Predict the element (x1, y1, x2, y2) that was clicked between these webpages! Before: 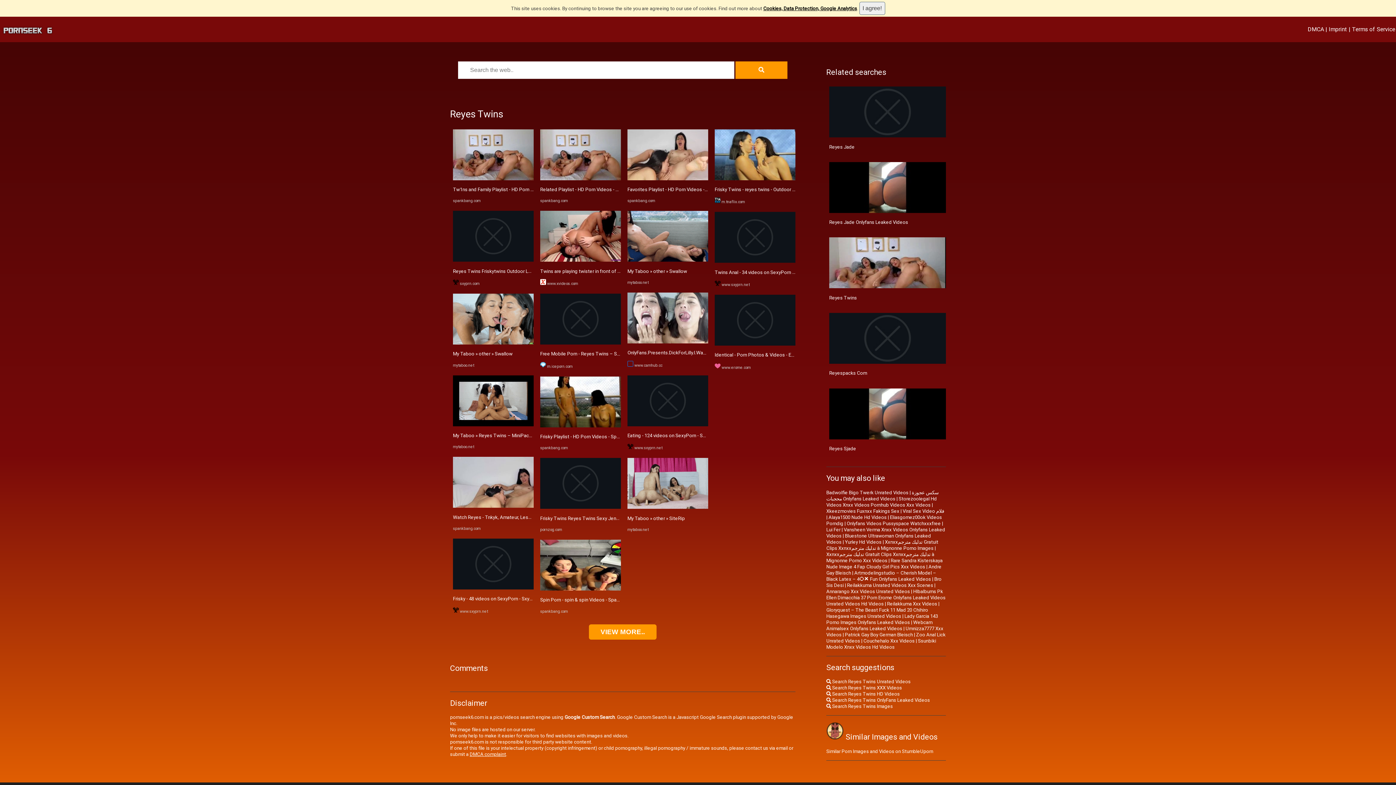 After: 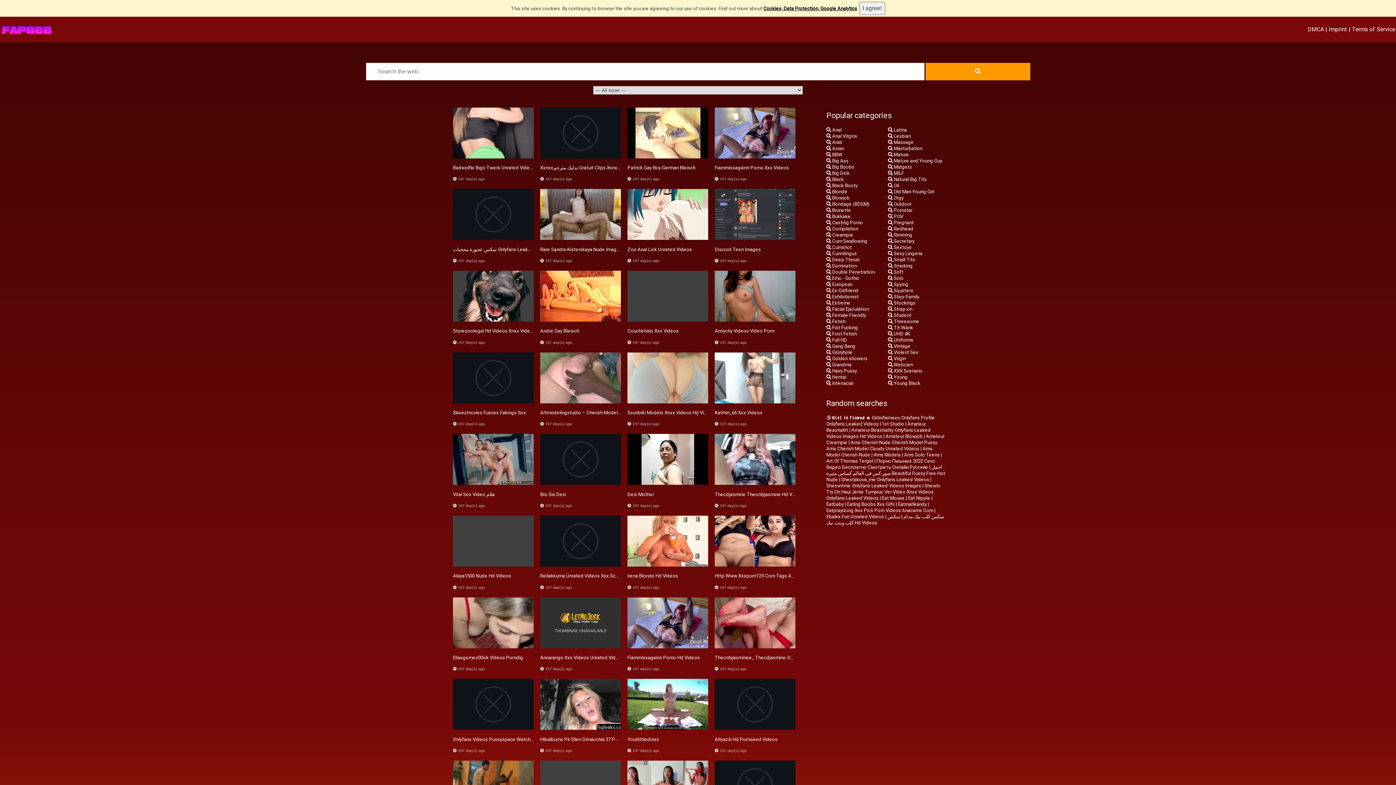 Action: bbox: (540, 433, 635, 439) label: Frisky Playlist - HD Porn Videos - SpankBang